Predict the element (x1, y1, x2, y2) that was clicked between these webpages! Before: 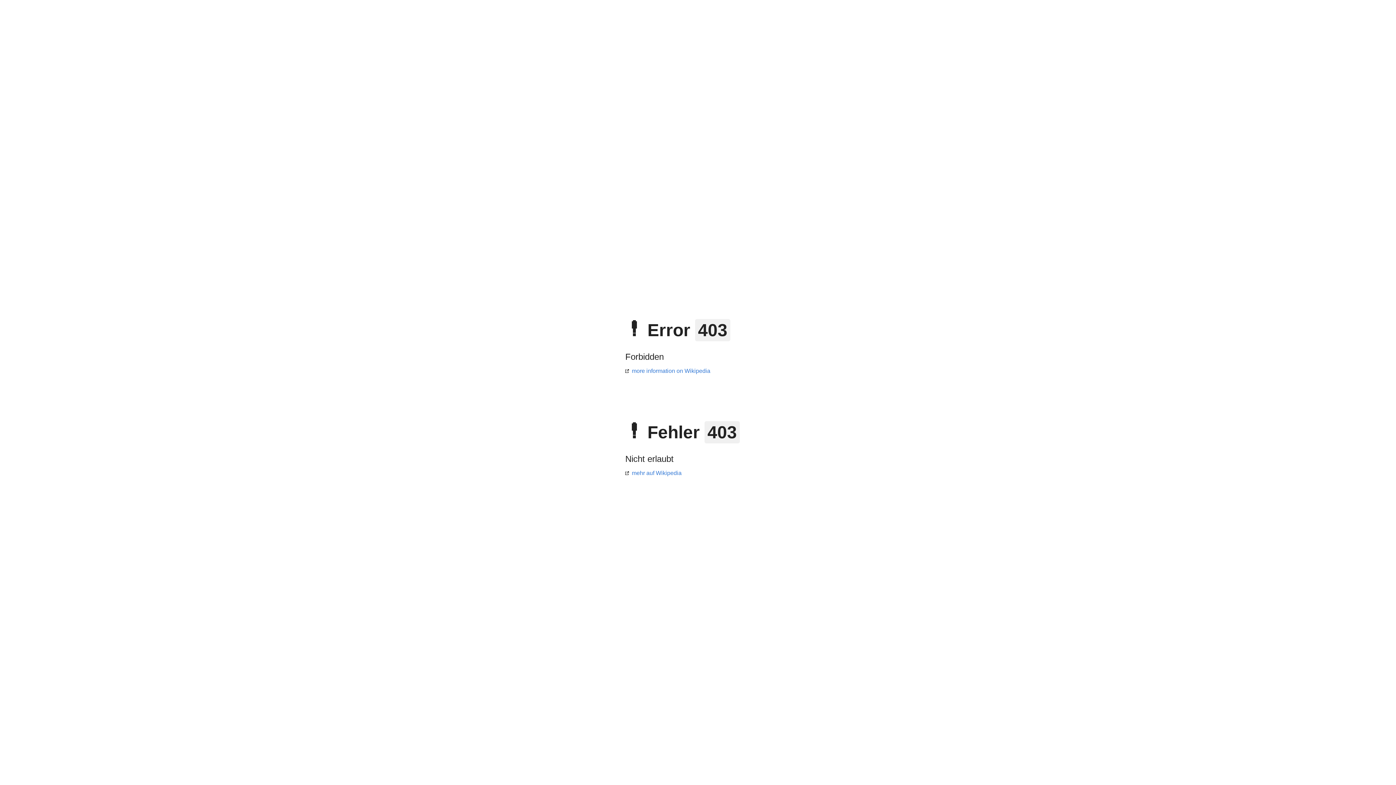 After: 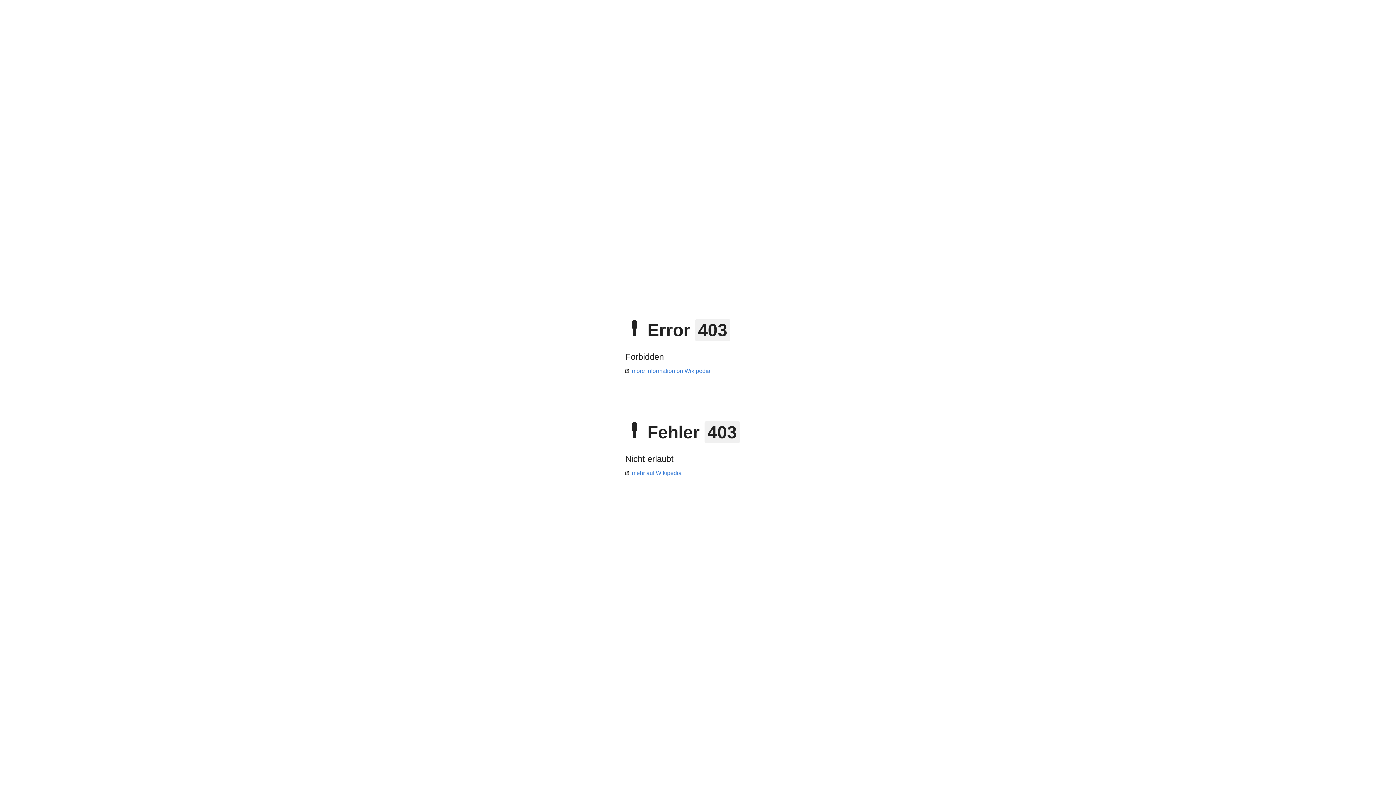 Action: label: mehr auf Wikipedia bbox: (625, 470, 681, 476)